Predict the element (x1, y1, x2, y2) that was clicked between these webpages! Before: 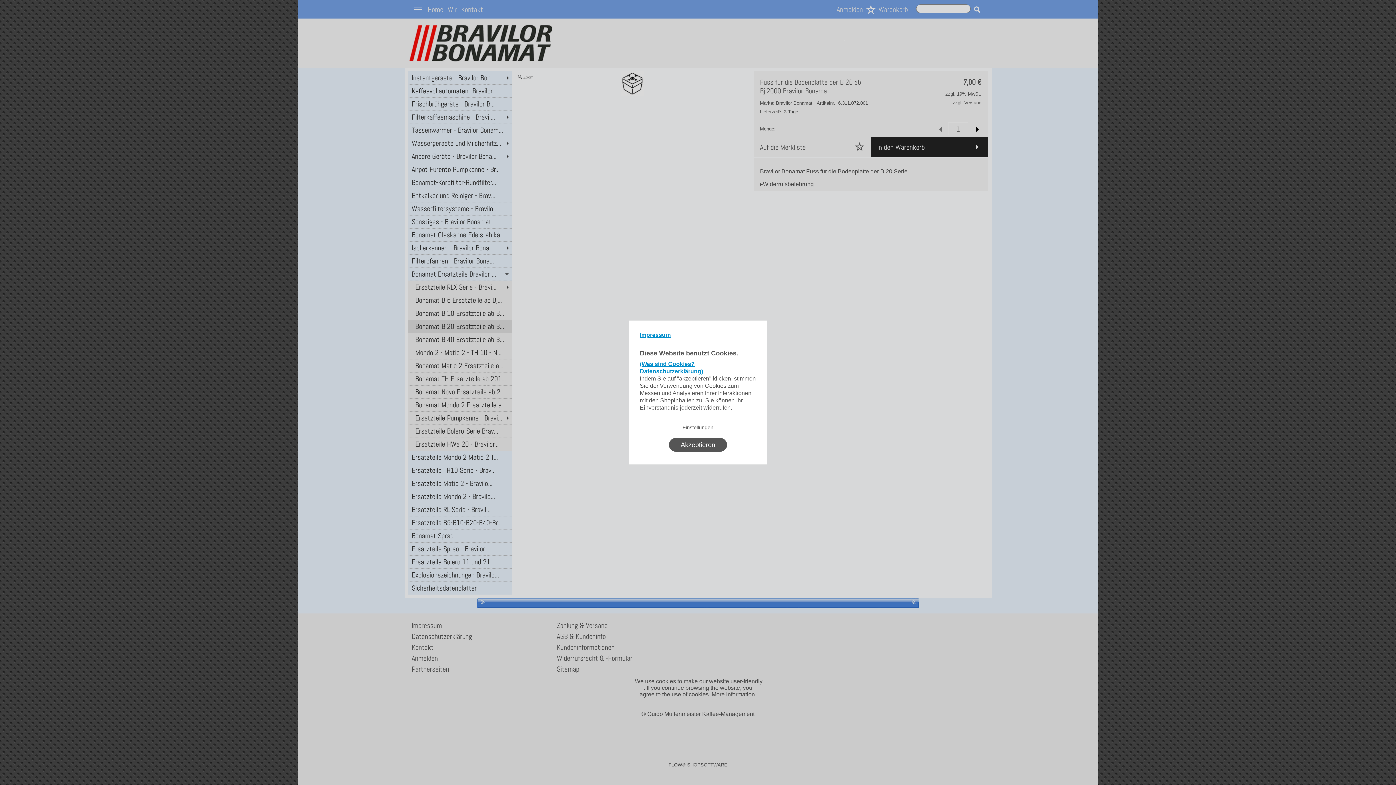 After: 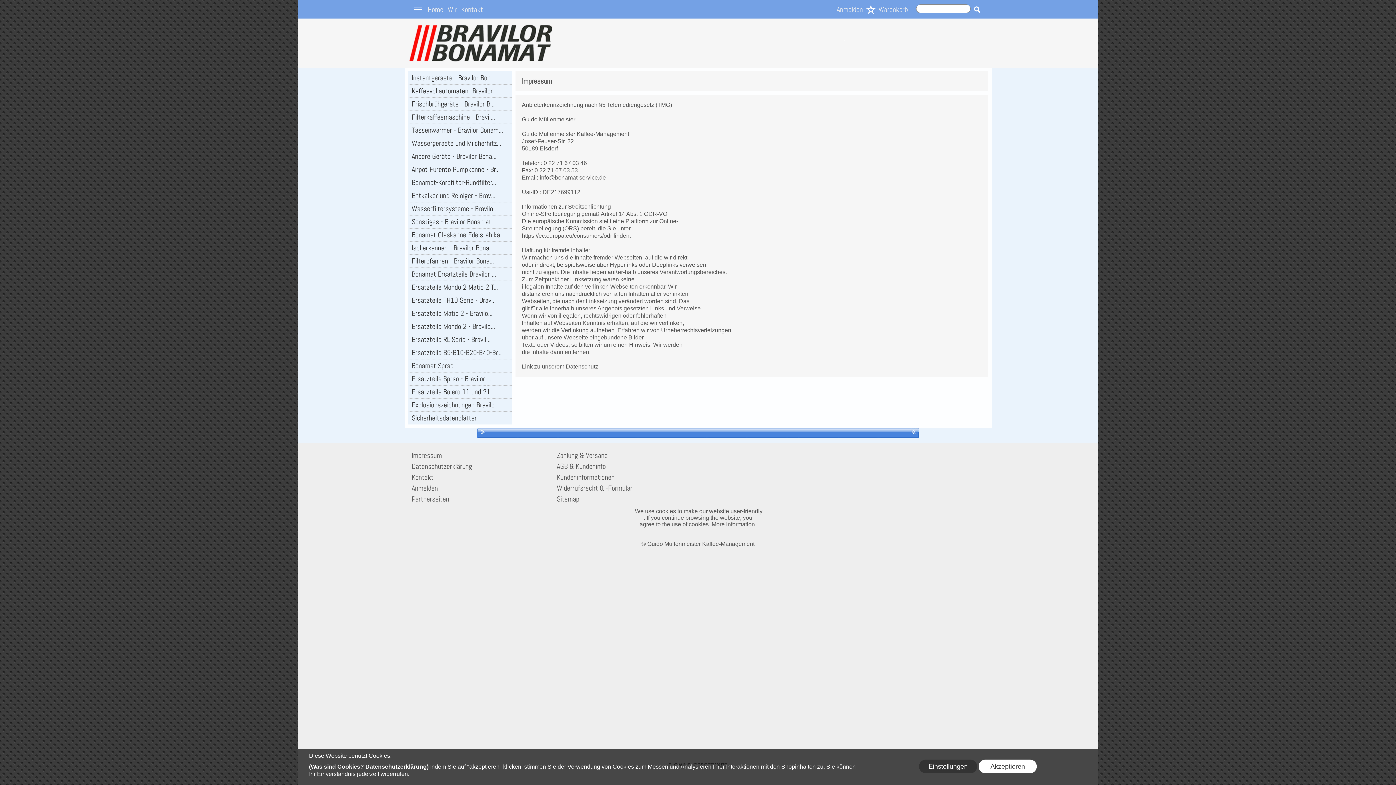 Action: bbox: (640, 331, 756, 349) label: Impressum